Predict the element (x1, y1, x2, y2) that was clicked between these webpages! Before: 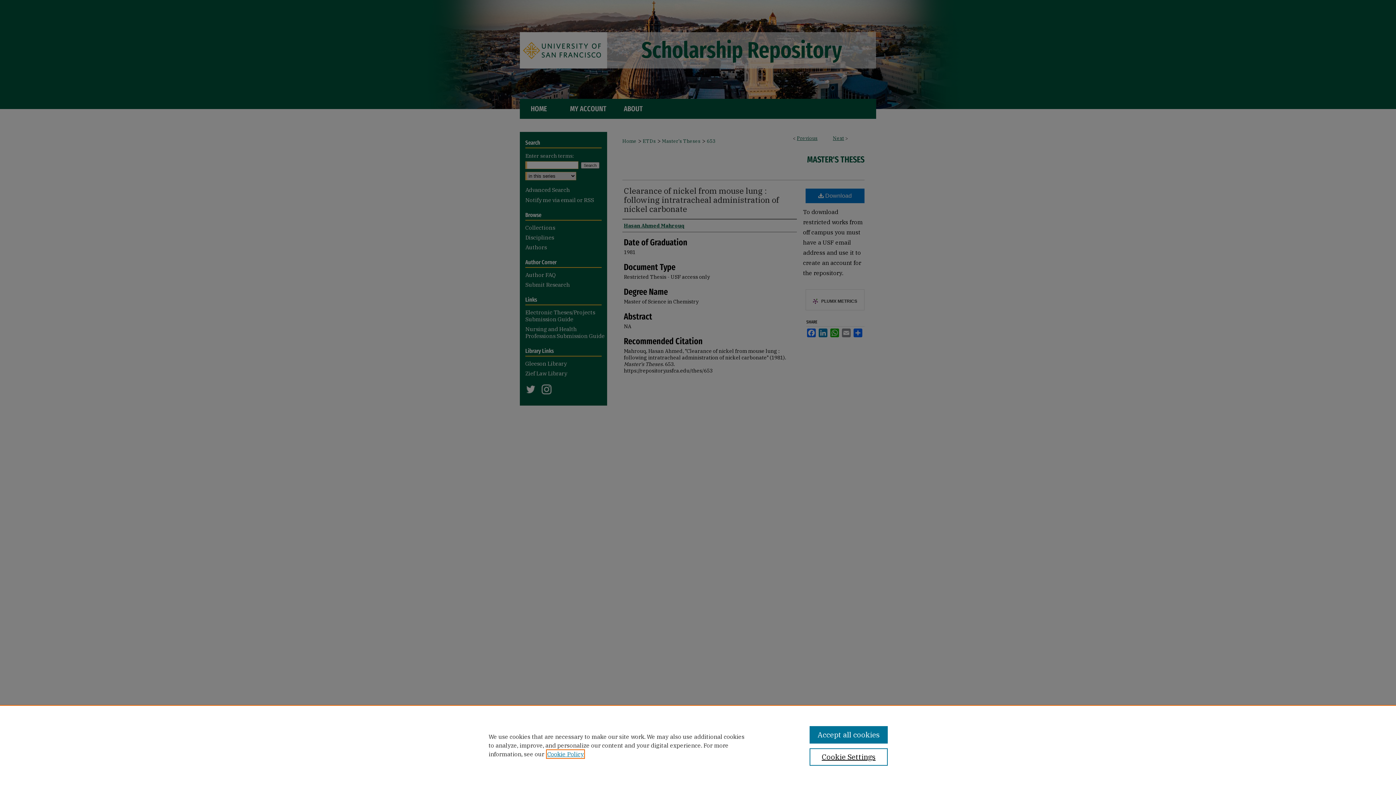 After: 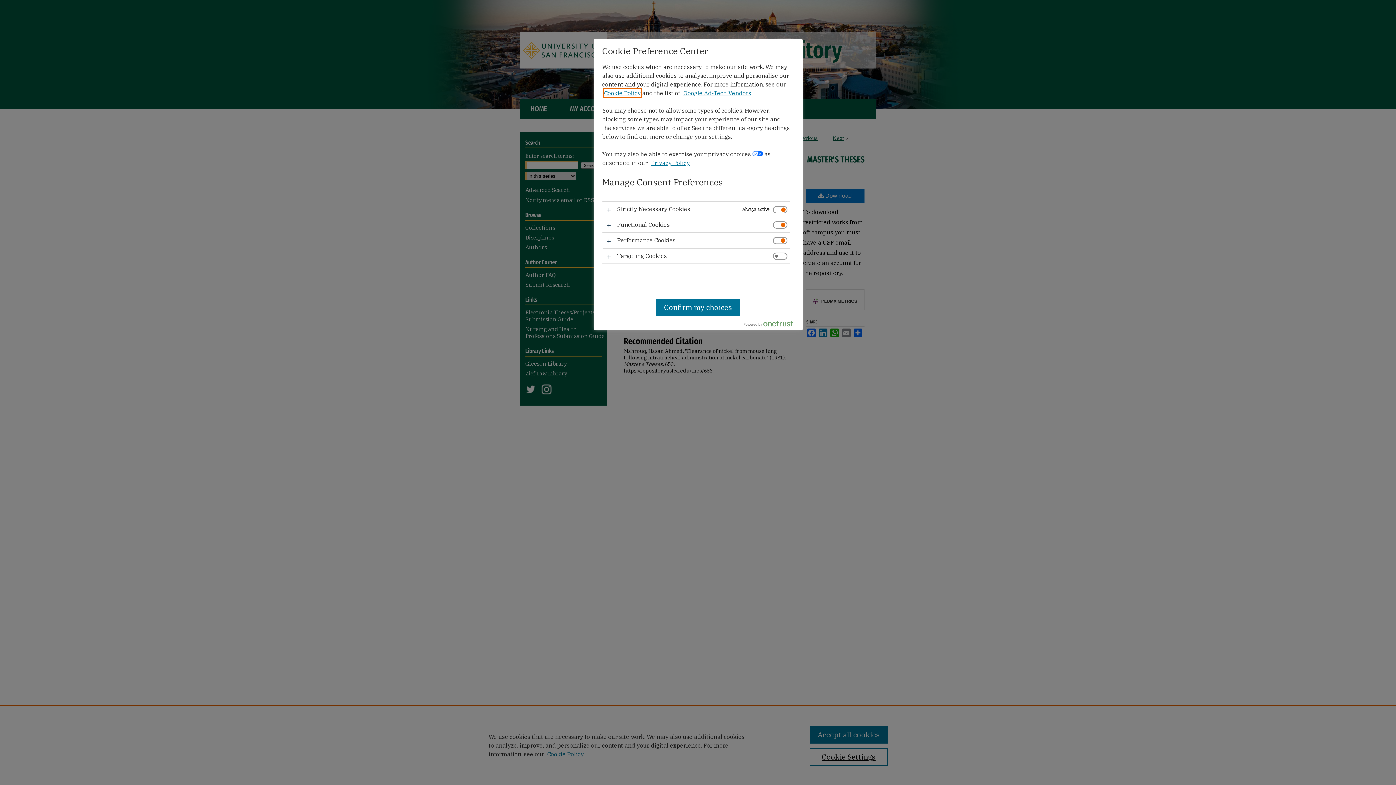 Action: label: Cookie Settings bbox: (809, 748, 887, 766)